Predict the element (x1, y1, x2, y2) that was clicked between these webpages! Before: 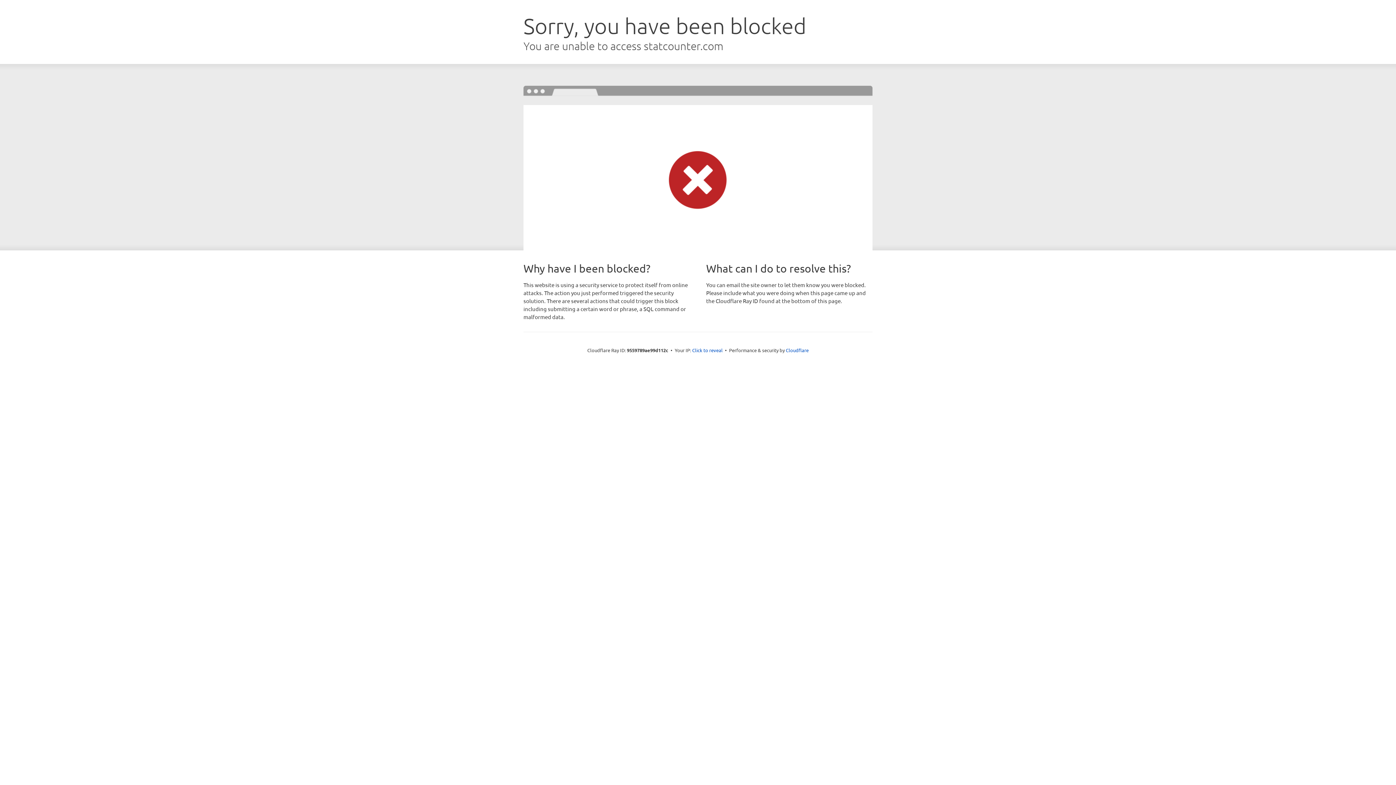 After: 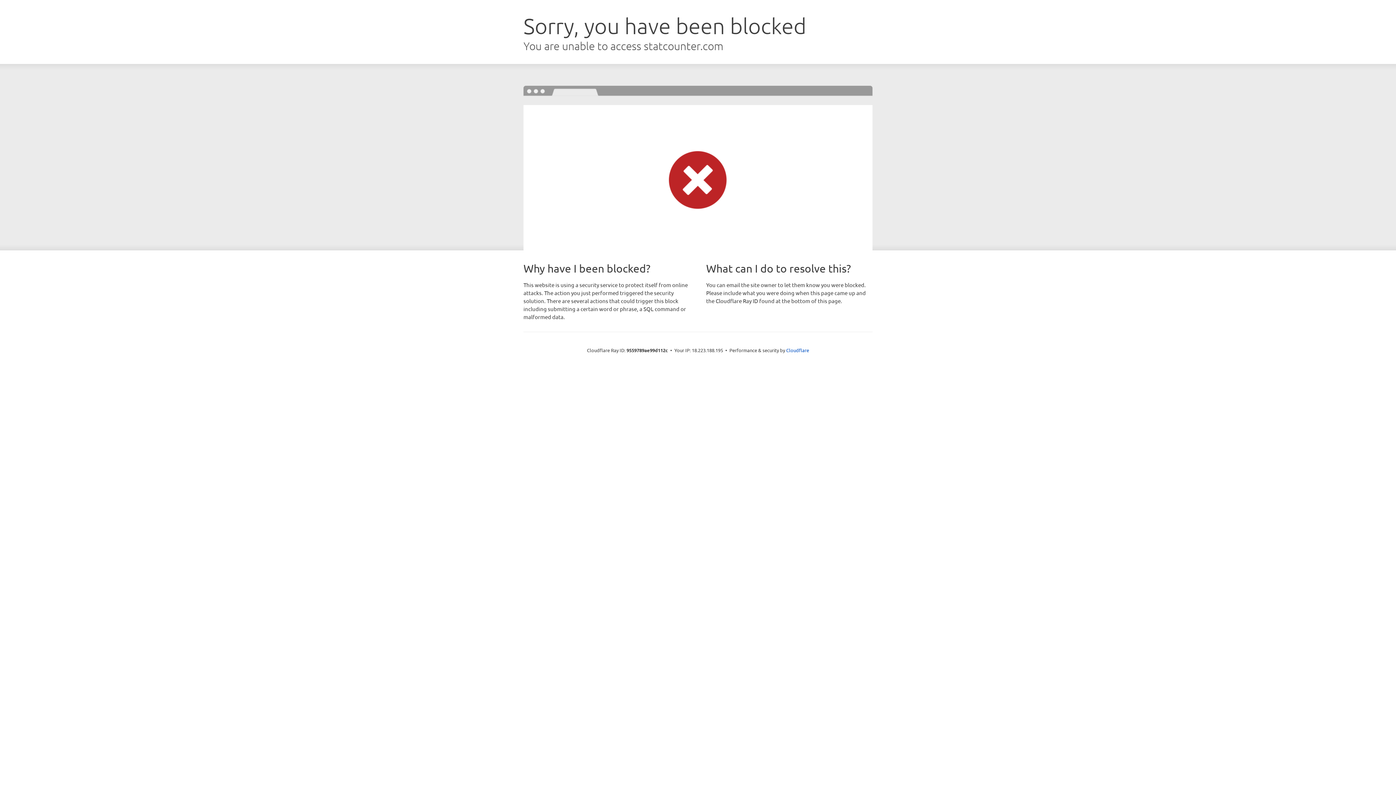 Action: bbox: (692, 346, 722, 353) label: Click to reveal